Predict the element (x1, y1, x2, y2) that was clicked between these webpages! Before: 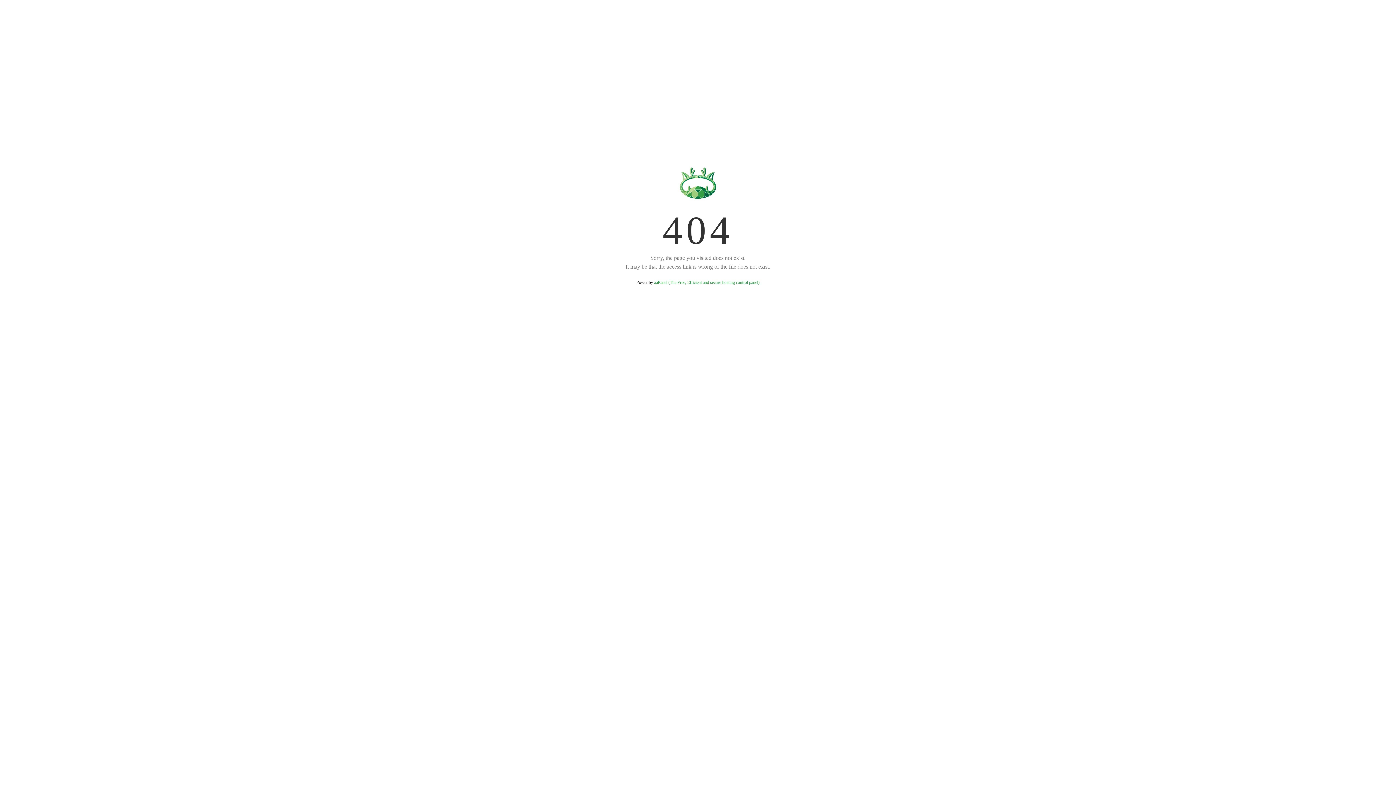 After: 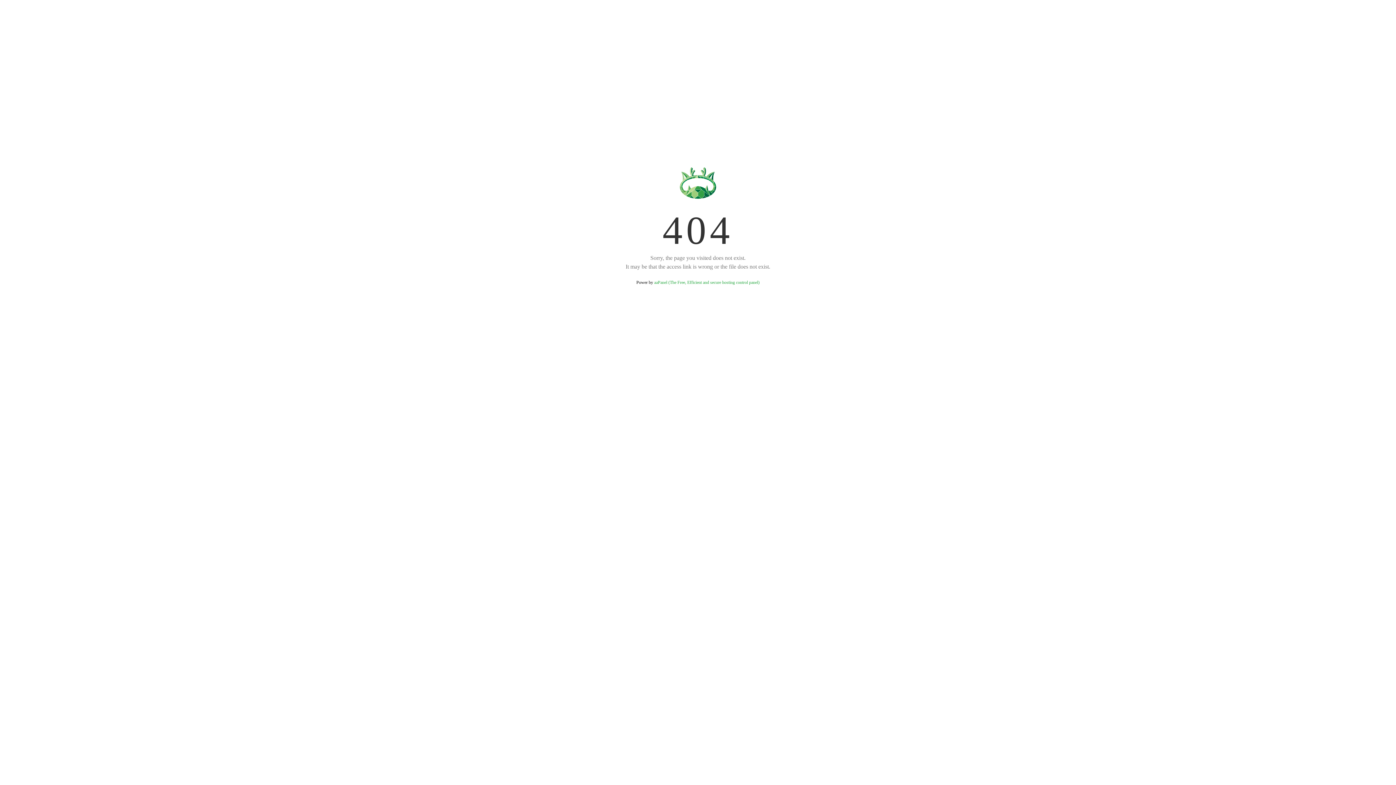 Action: label: aaPanel (The Free, Efficient and secure hosting control panel) bbox: (654, 280, 759, 285)